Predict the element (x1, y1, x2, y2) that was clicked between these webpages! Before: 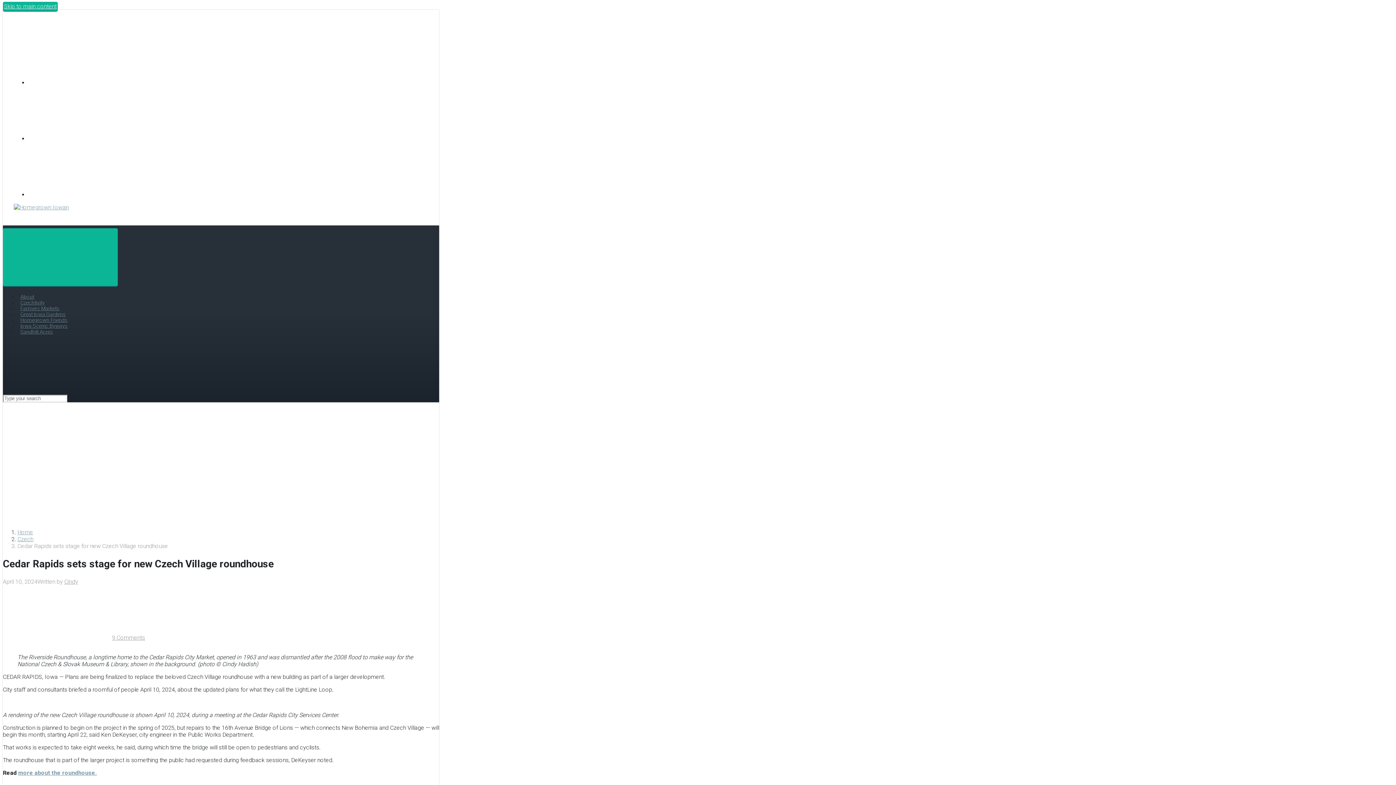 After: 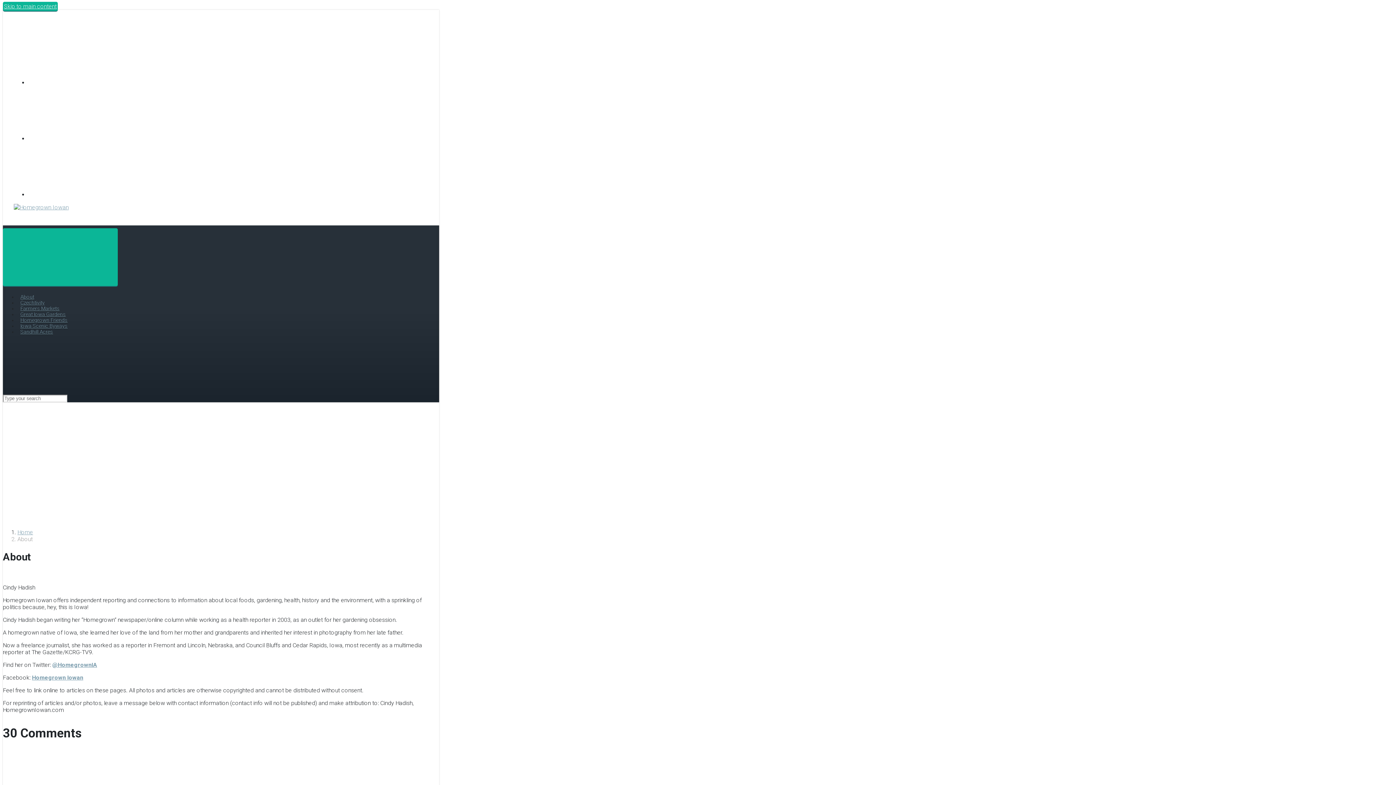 Action: bbox: (20, 294, 34, 300) label: About